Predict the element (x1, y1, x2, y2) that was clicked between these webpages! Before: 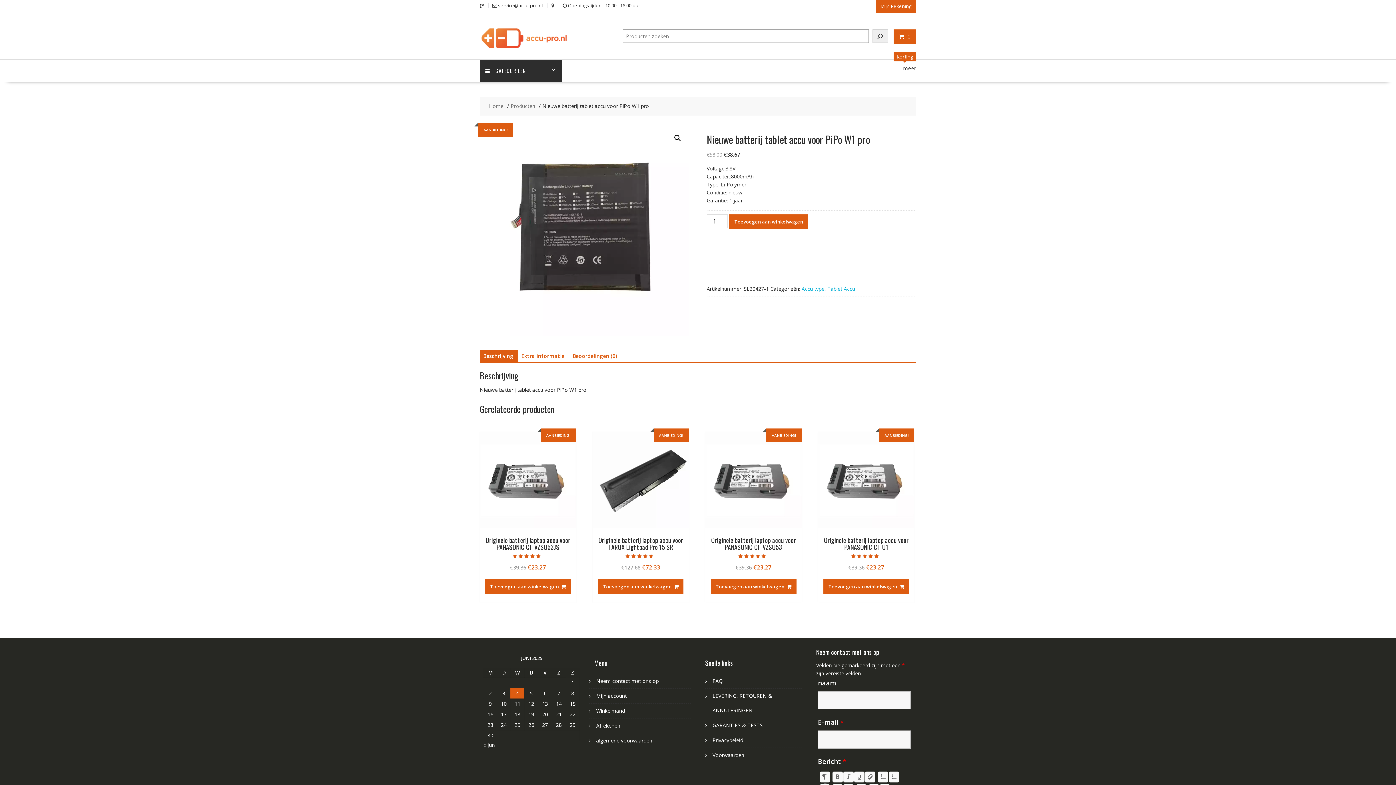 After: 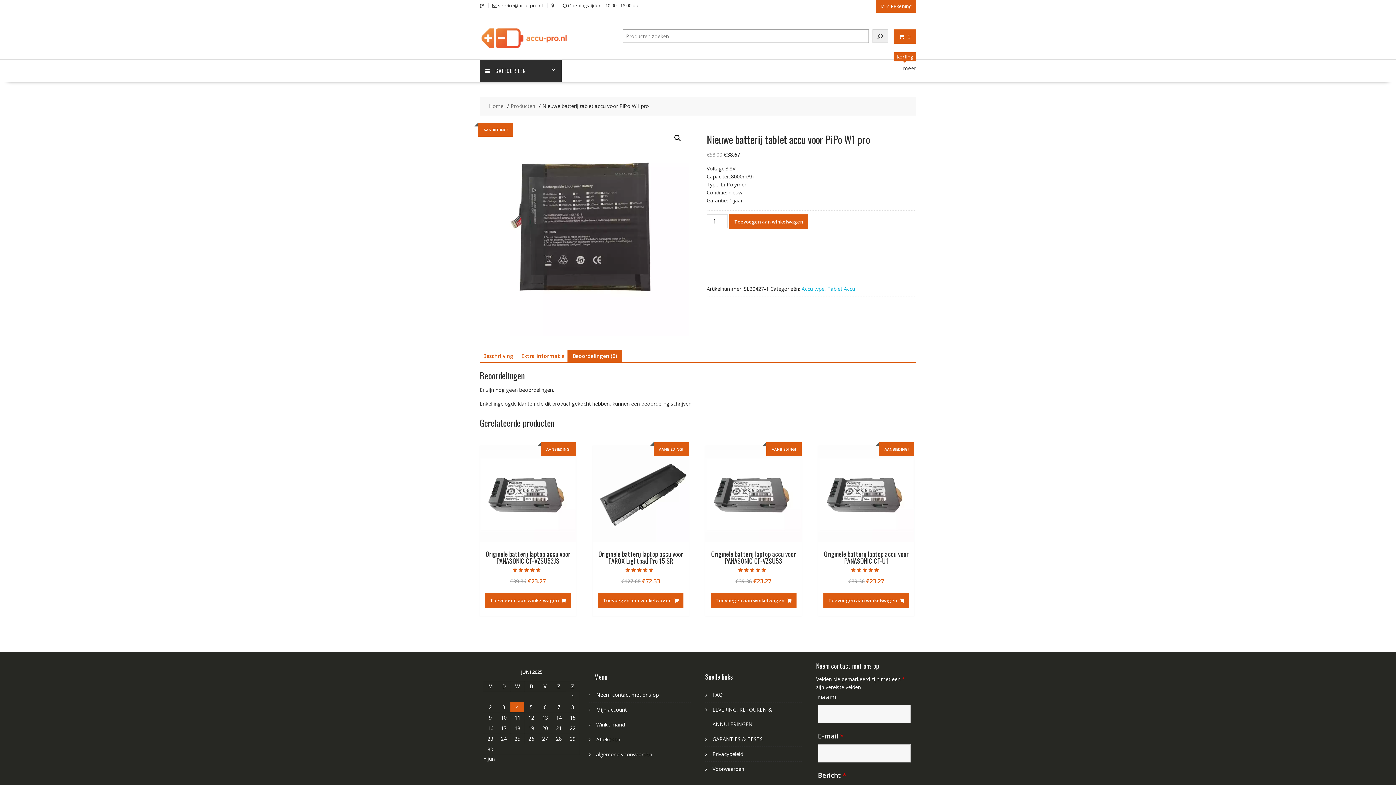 Action: bbox: (572, 349, 617, 362) label: Beoordelingen (0)